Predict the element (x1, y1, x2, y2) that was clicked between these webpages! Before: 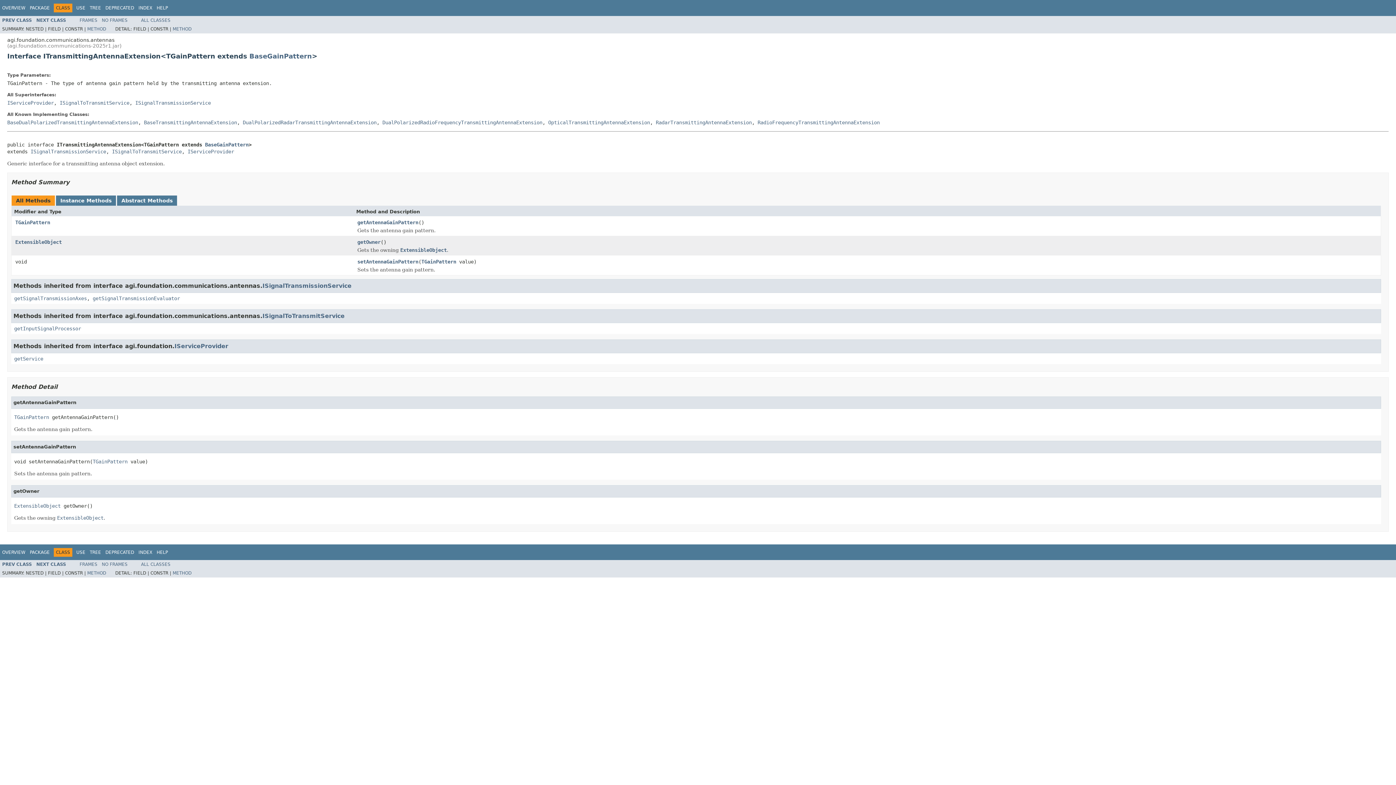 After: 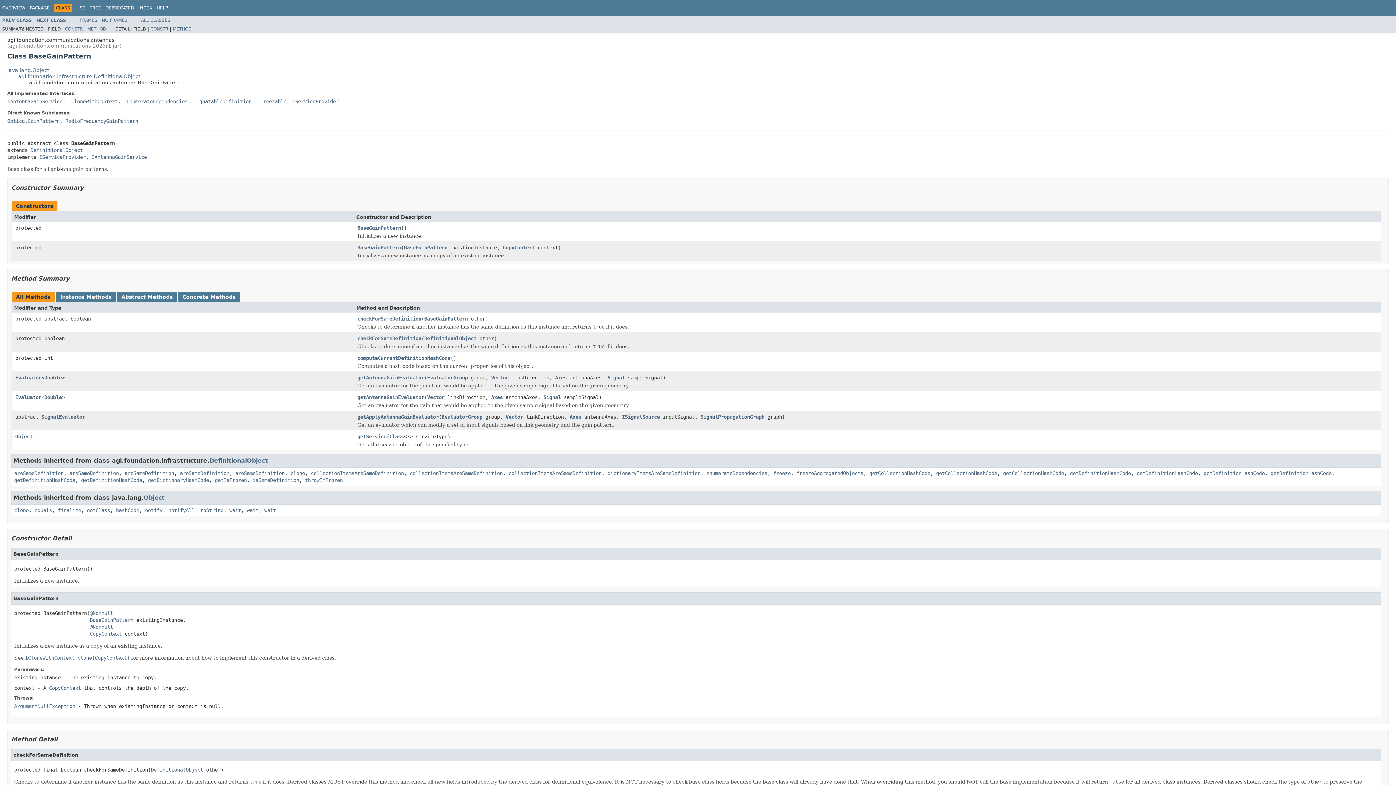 Action: label: BaseGainPattern bbox: (205, 141, 248, 147)